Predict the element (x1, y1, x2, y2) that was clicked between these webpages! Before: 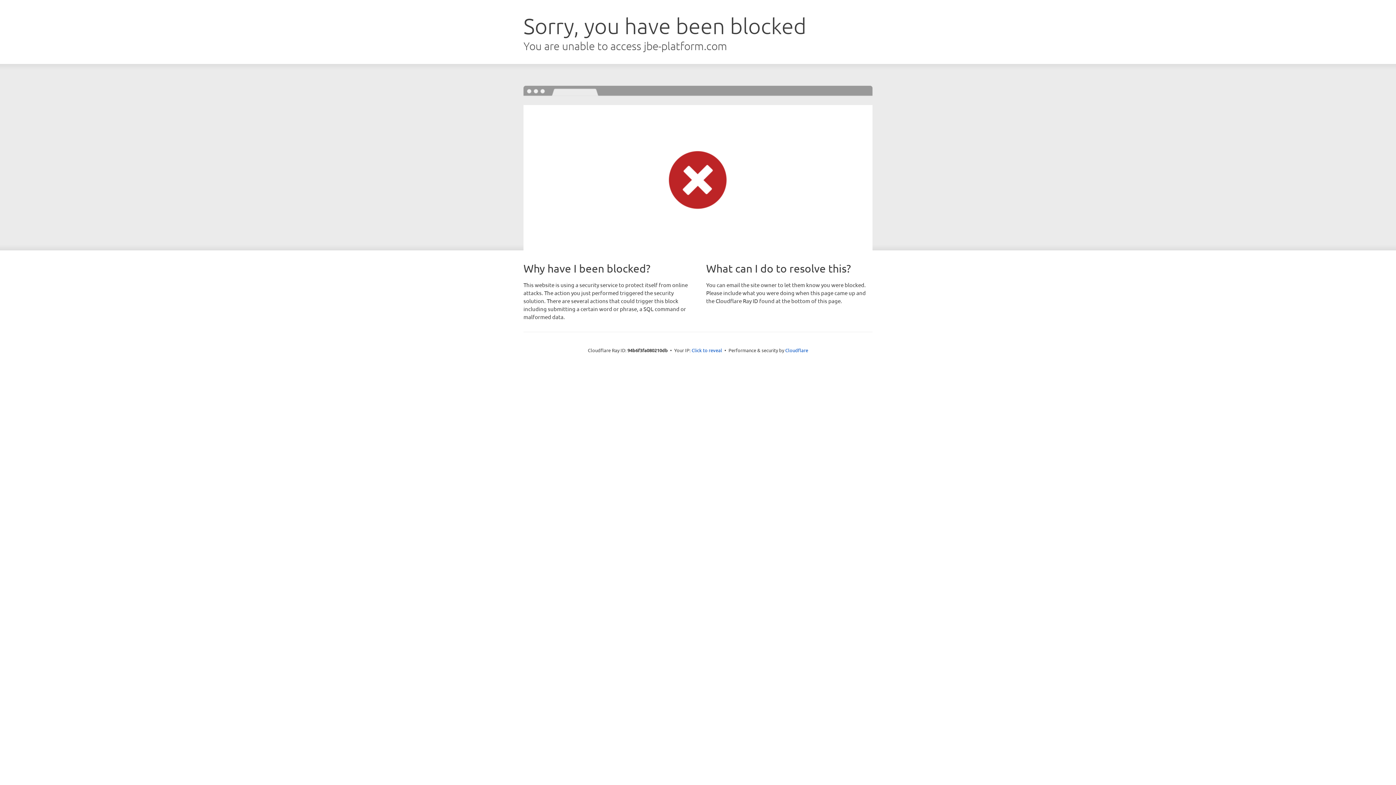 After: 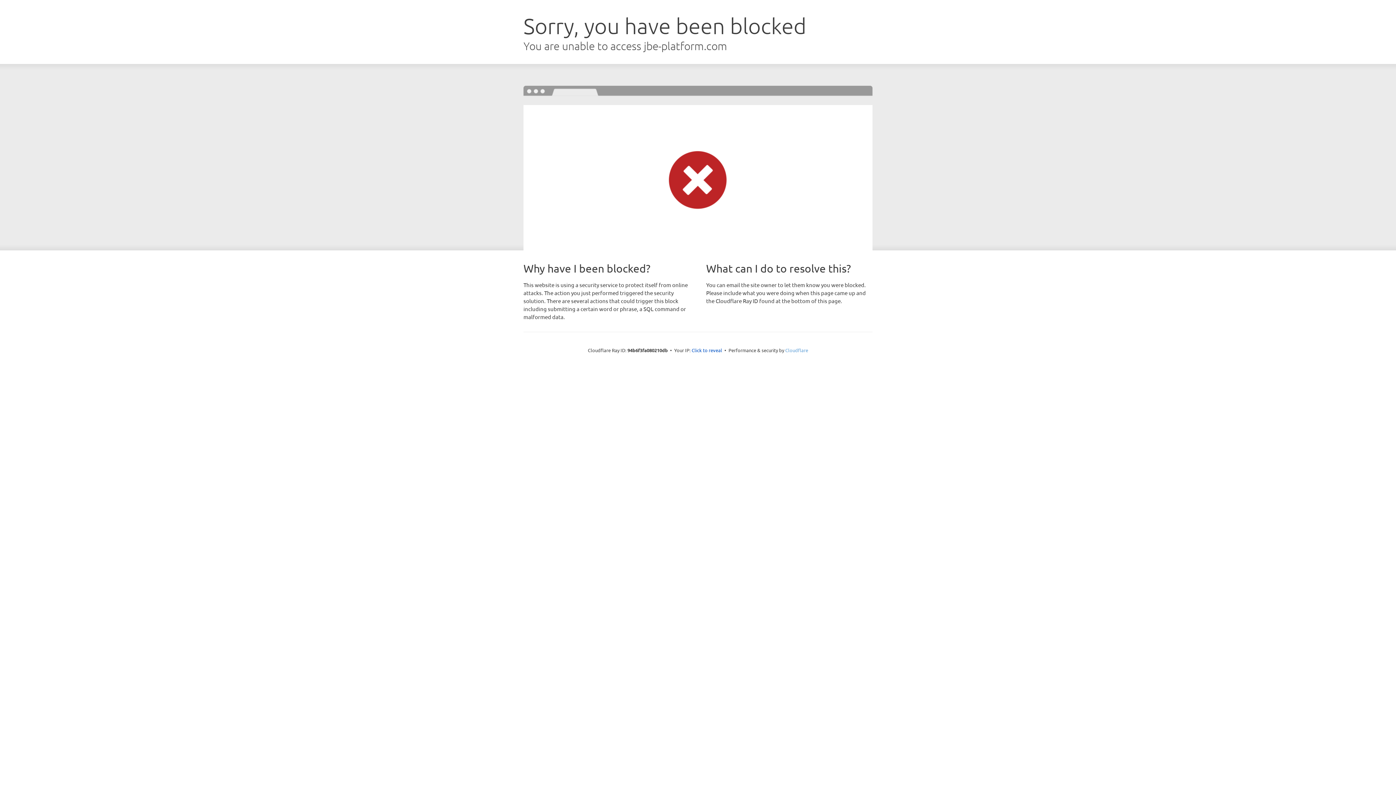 Action: bbox: (785, 347, 808, 353) label: Cloudflare